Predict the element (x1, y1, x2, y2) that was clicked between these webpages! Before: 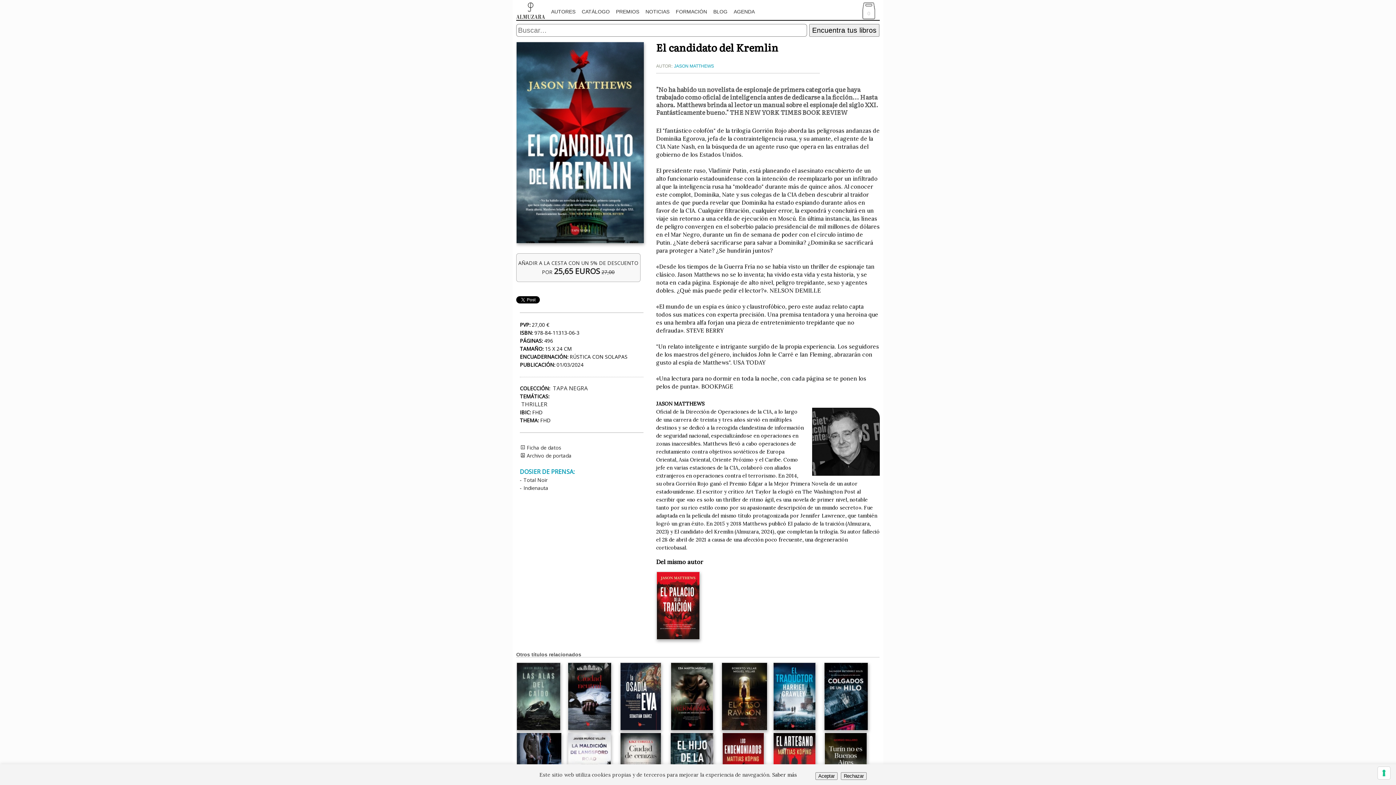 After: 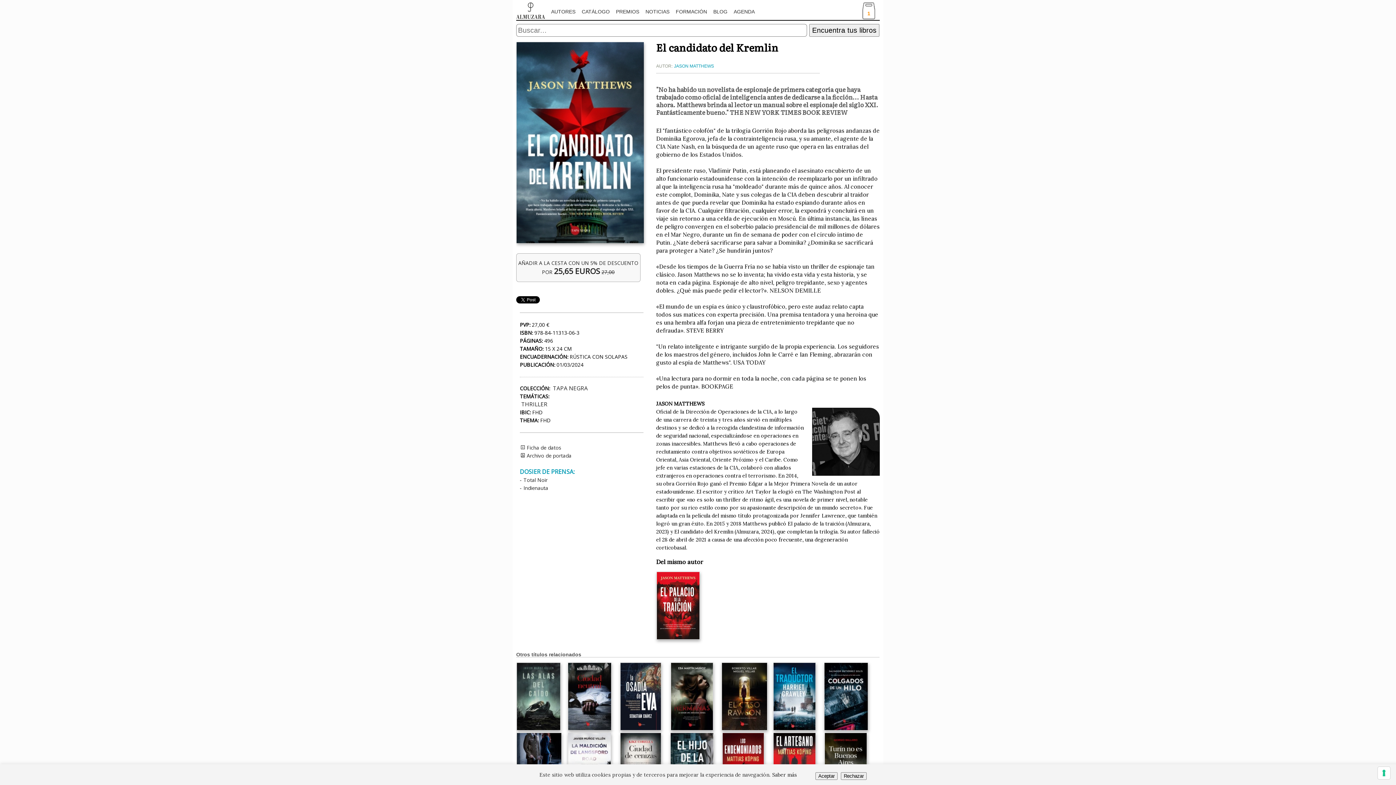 Action: label: AÑADIR A LA CESTA CON UN 5% DE DESCUENTO
POR 25,65 EUROS 27,00 bbox: (516, 245, 643, 293)